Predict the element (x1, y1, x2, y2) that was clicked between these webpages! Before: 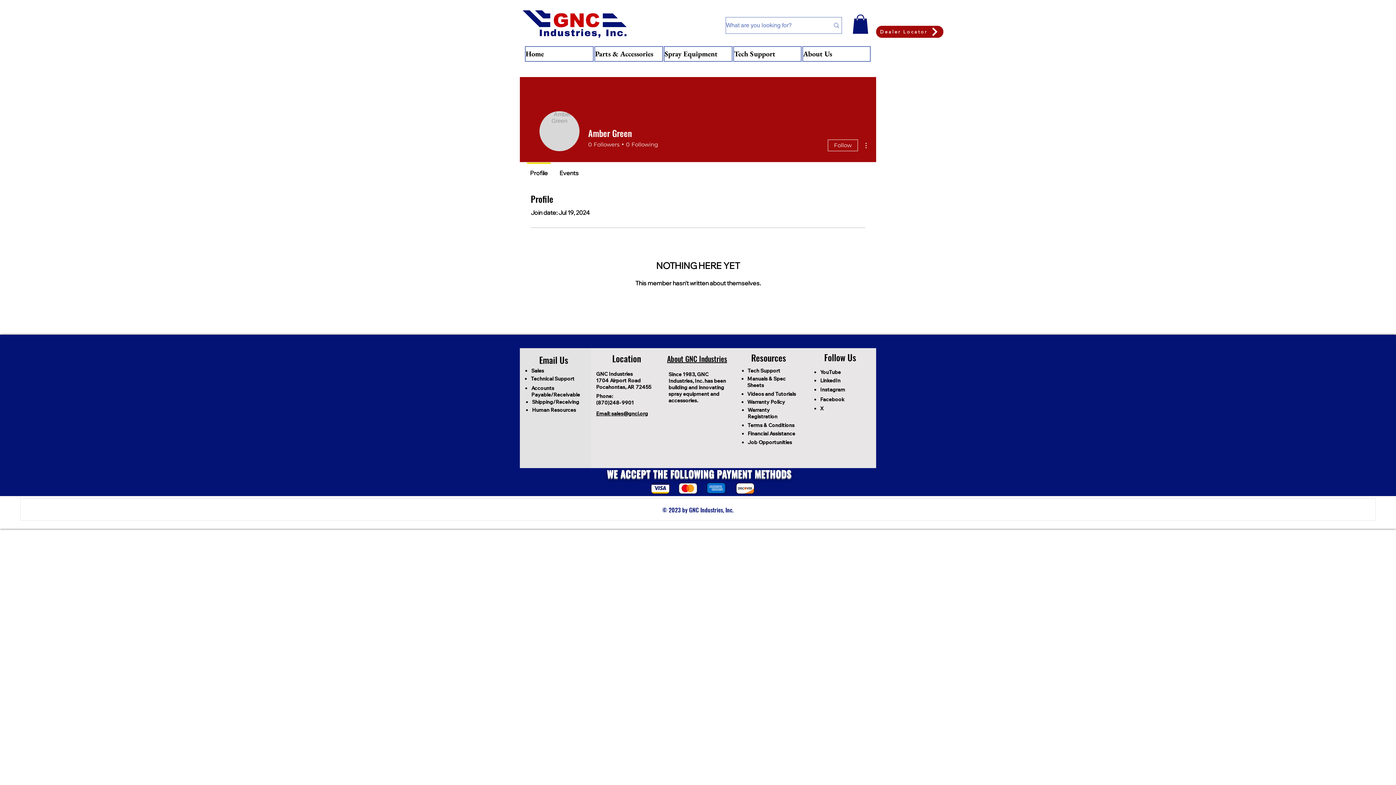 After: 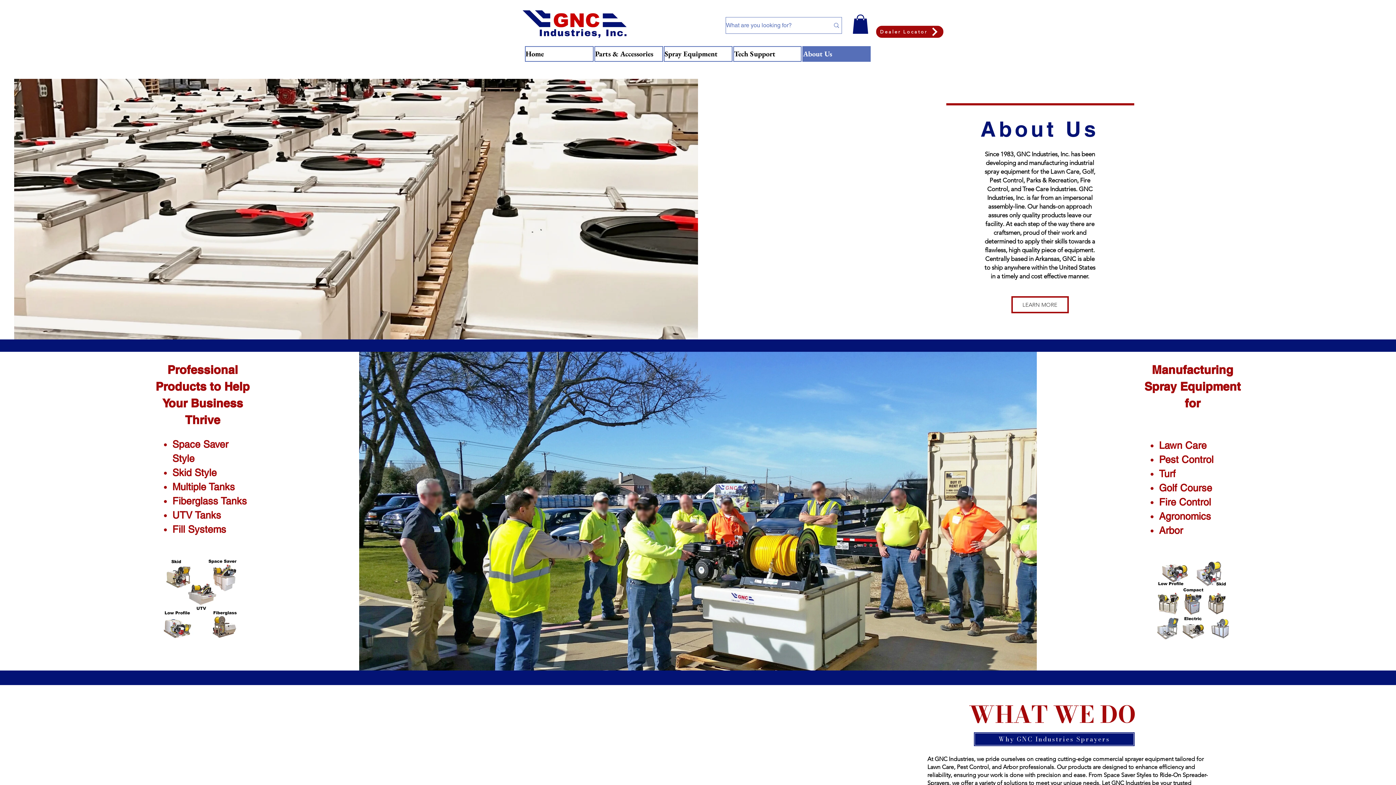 Action: label: About GNC Industries bbox: (667, 353, 727, 364)